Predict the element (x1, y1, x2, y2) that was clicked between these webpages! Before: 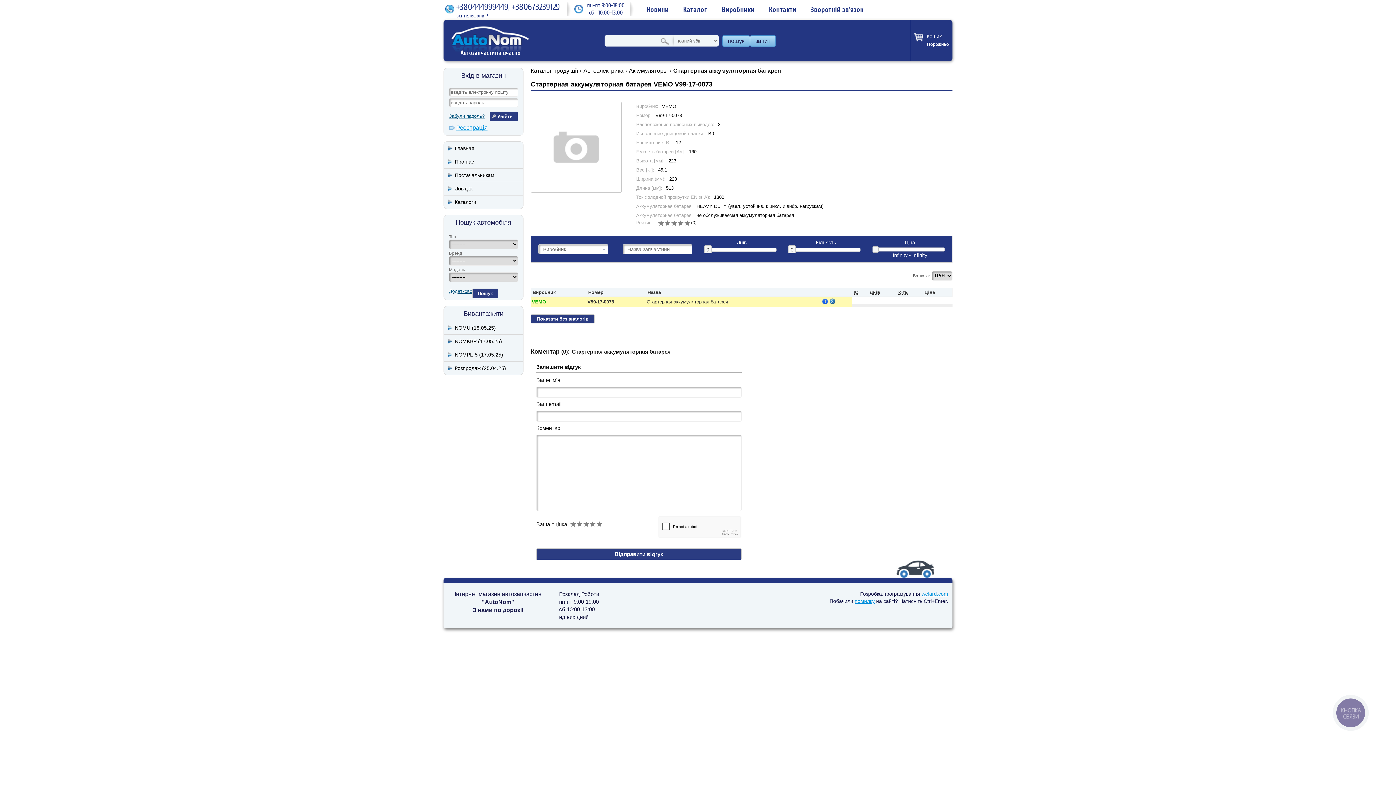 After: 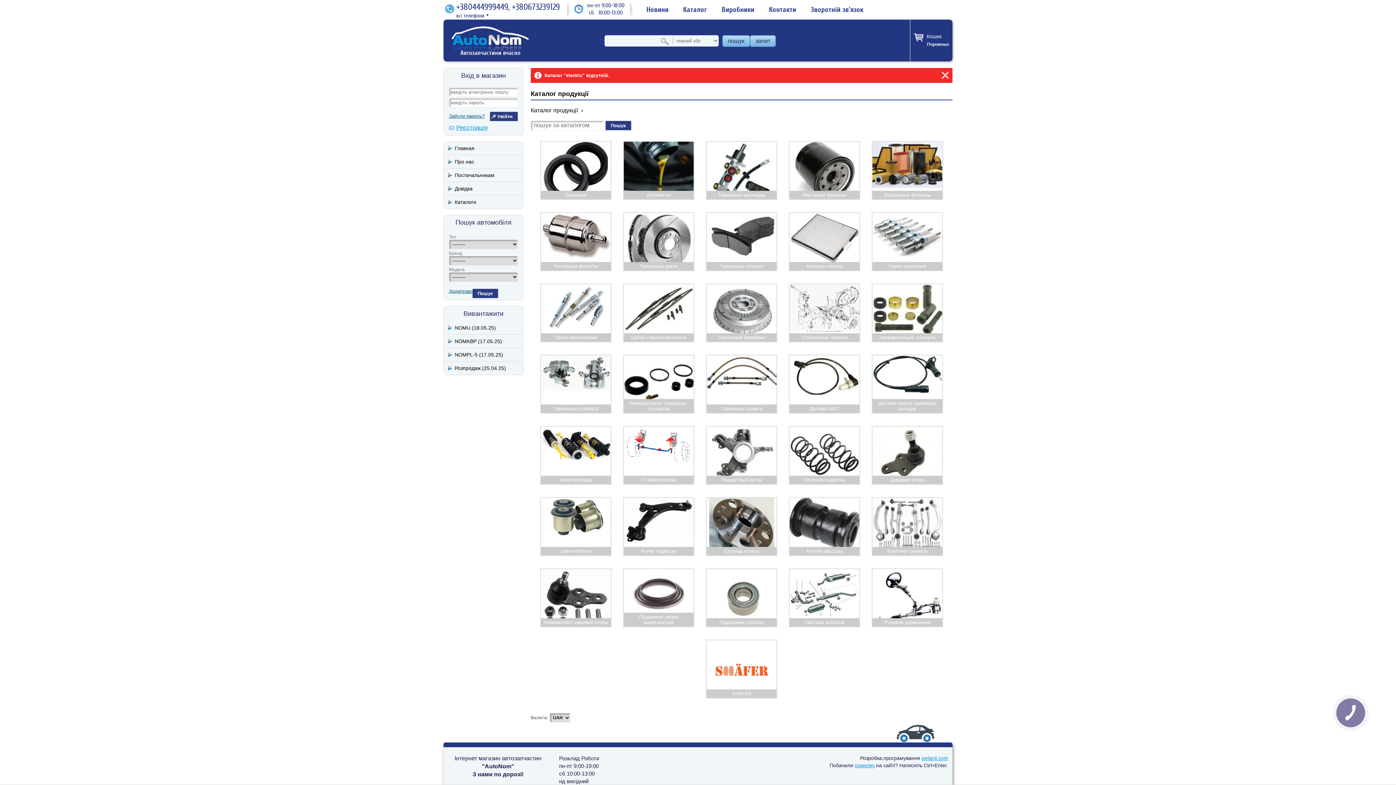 Action: label: Автоэлектрика bbox: (583, 67, 623, 73)